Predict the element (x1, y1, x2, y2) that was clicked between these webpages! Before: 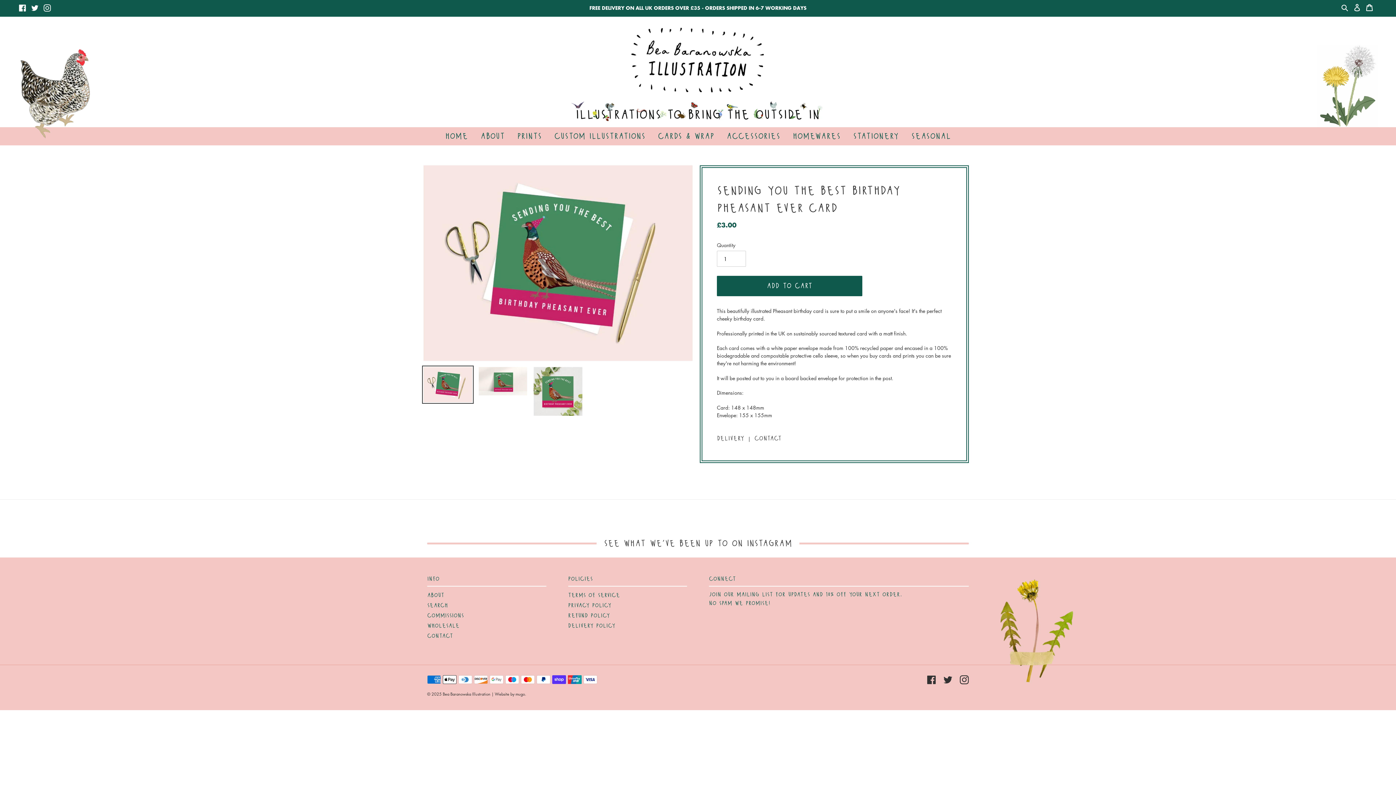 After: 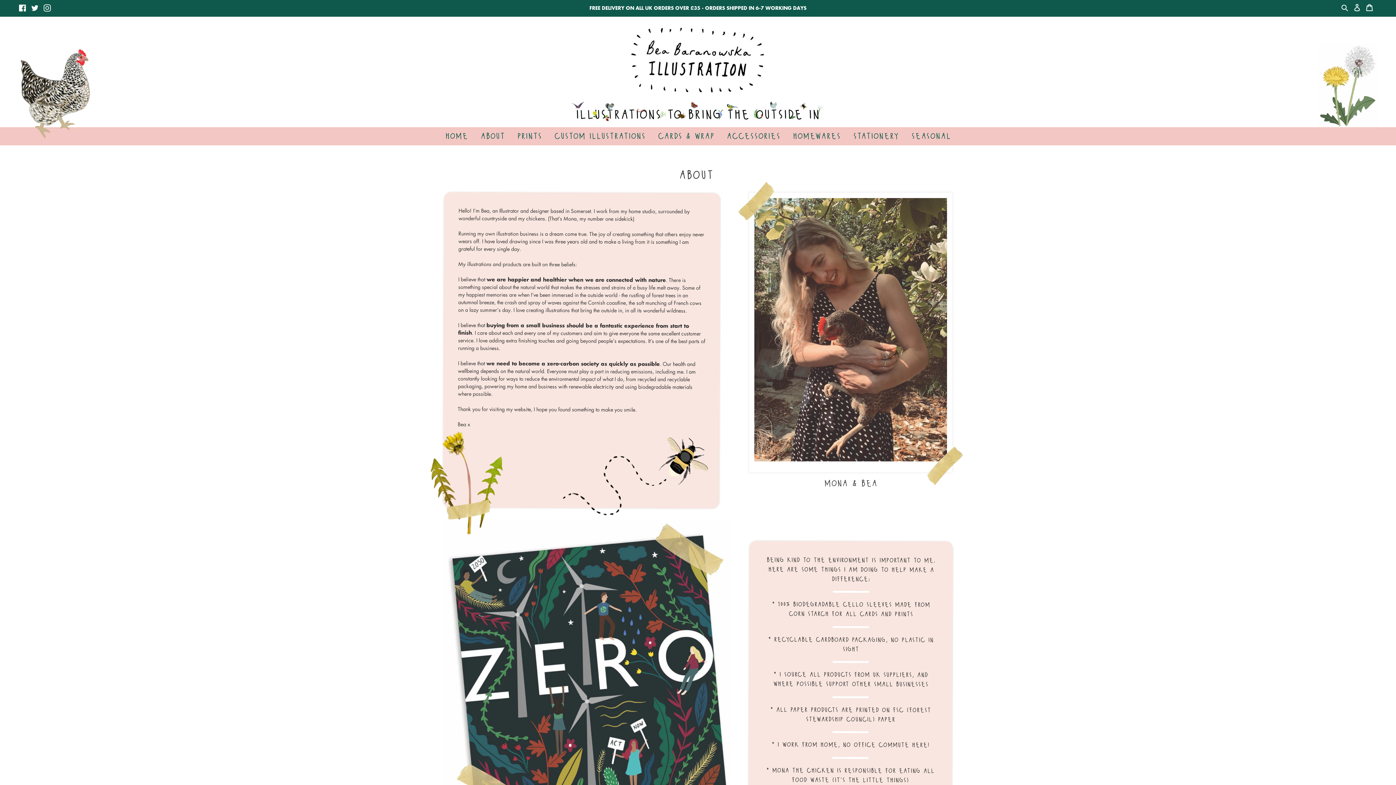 Action: label: about bbox: (427, 590, 444, 601)